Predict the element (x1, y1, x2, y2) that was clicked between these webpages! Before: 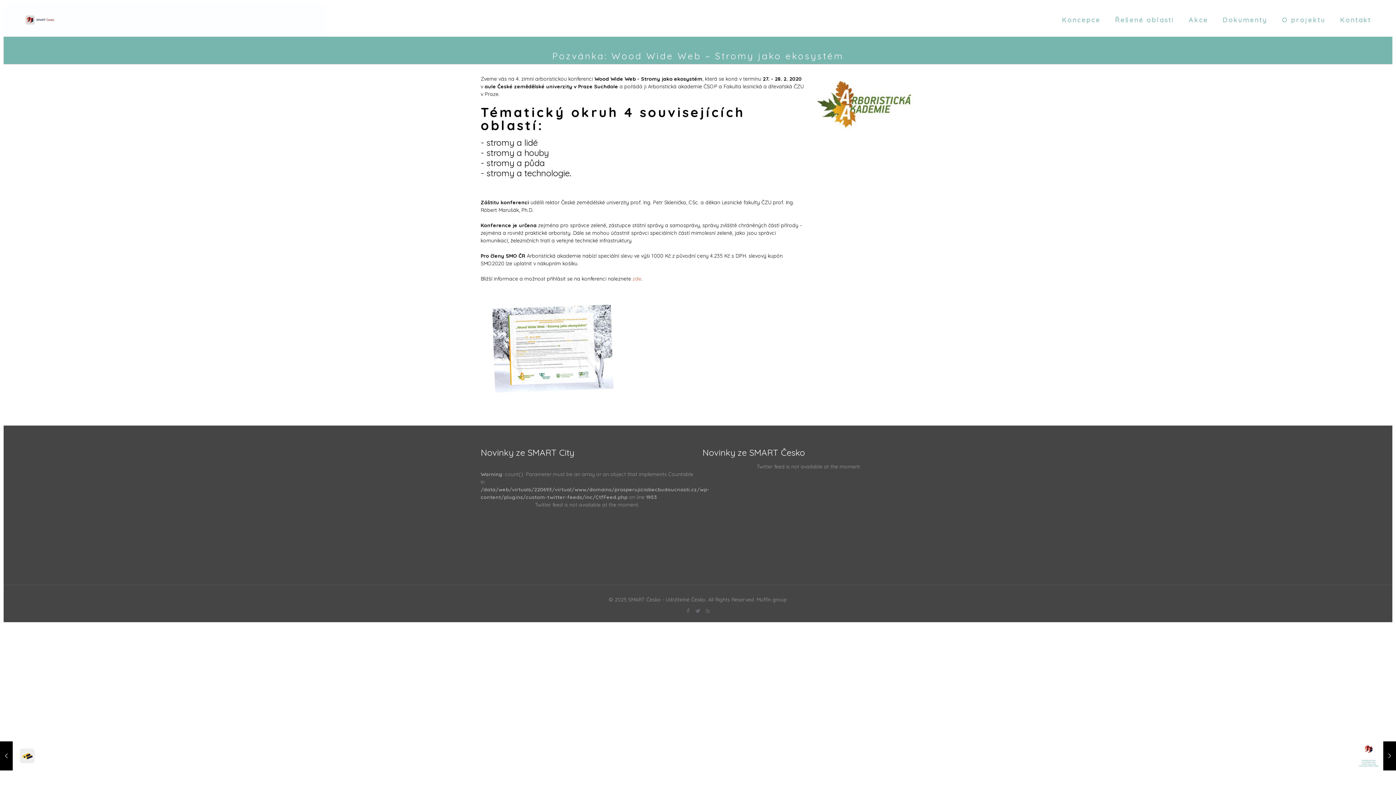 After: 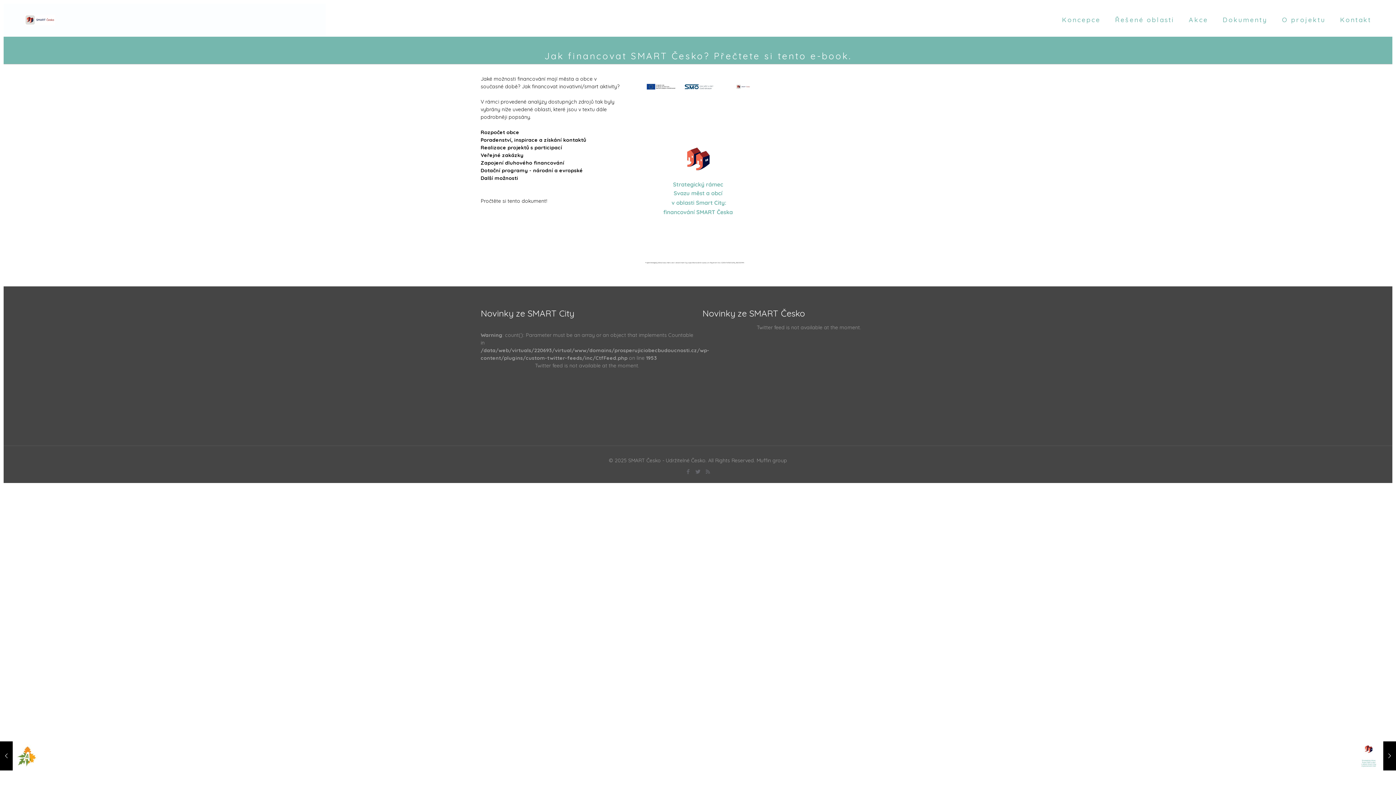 Action: label: Jak financovat SMART Česko? Přečtete si tento e-book.
15. 2. 2020 bbox: (1354, 741, 1396, 770)